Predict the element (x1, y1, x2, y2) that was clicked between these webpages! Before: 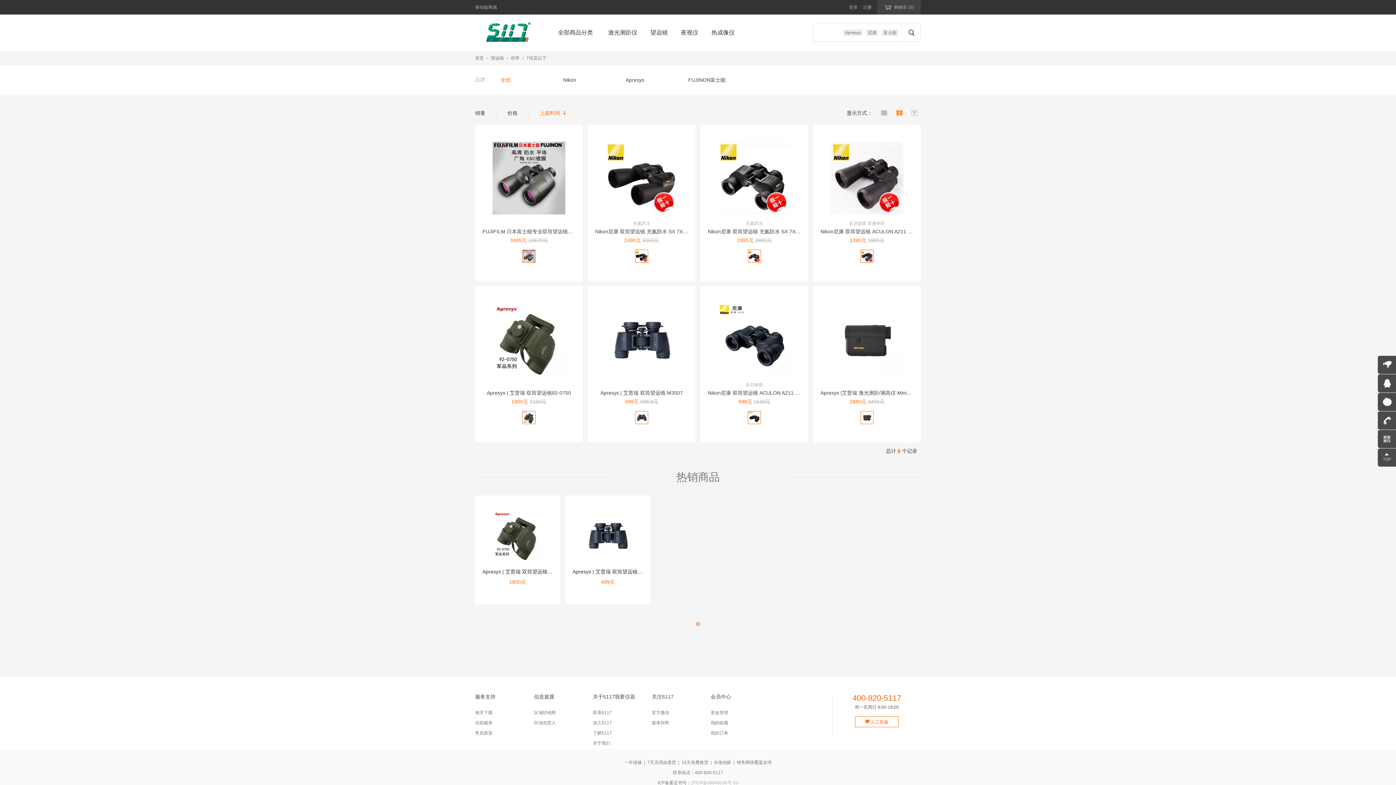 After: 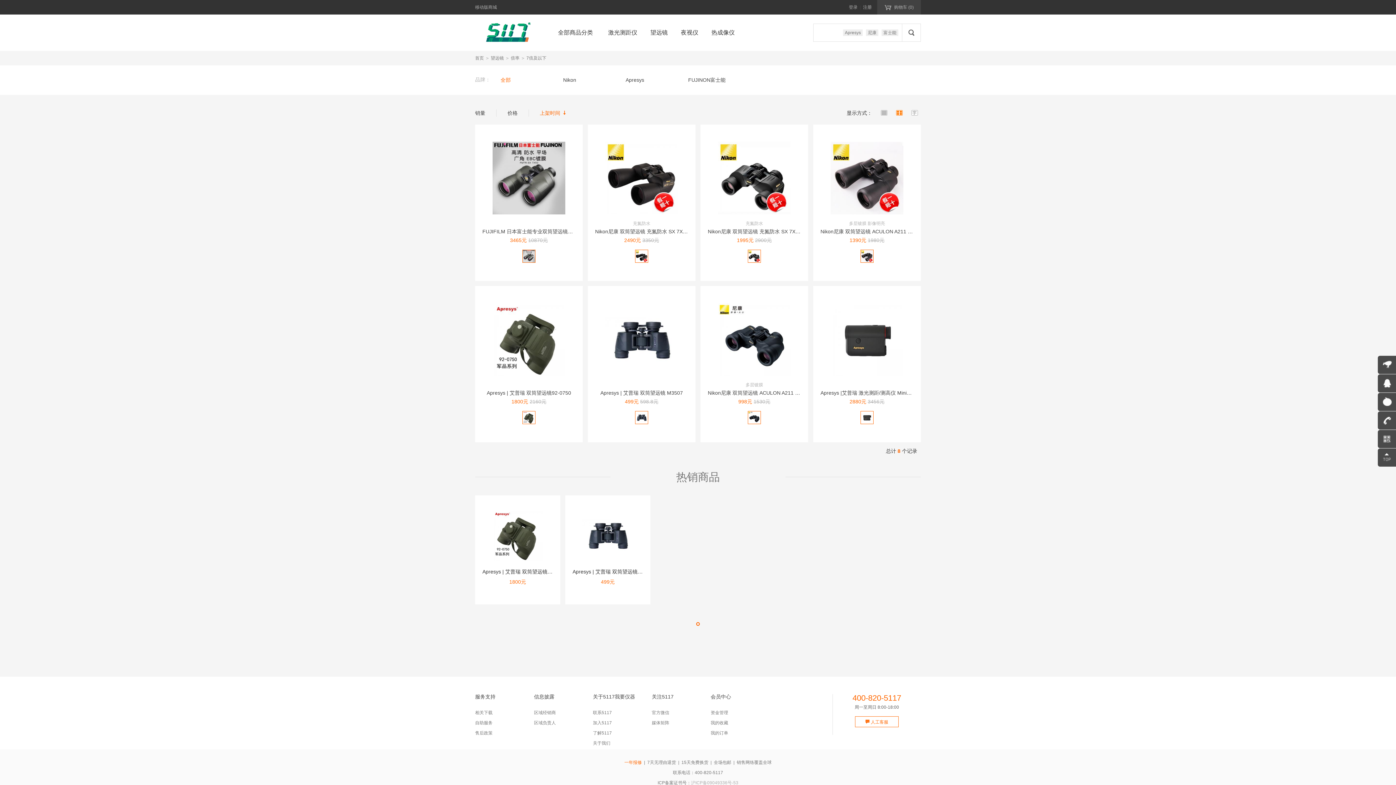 Action: bbox: (624, 760, 642, 765) label: 一年报修